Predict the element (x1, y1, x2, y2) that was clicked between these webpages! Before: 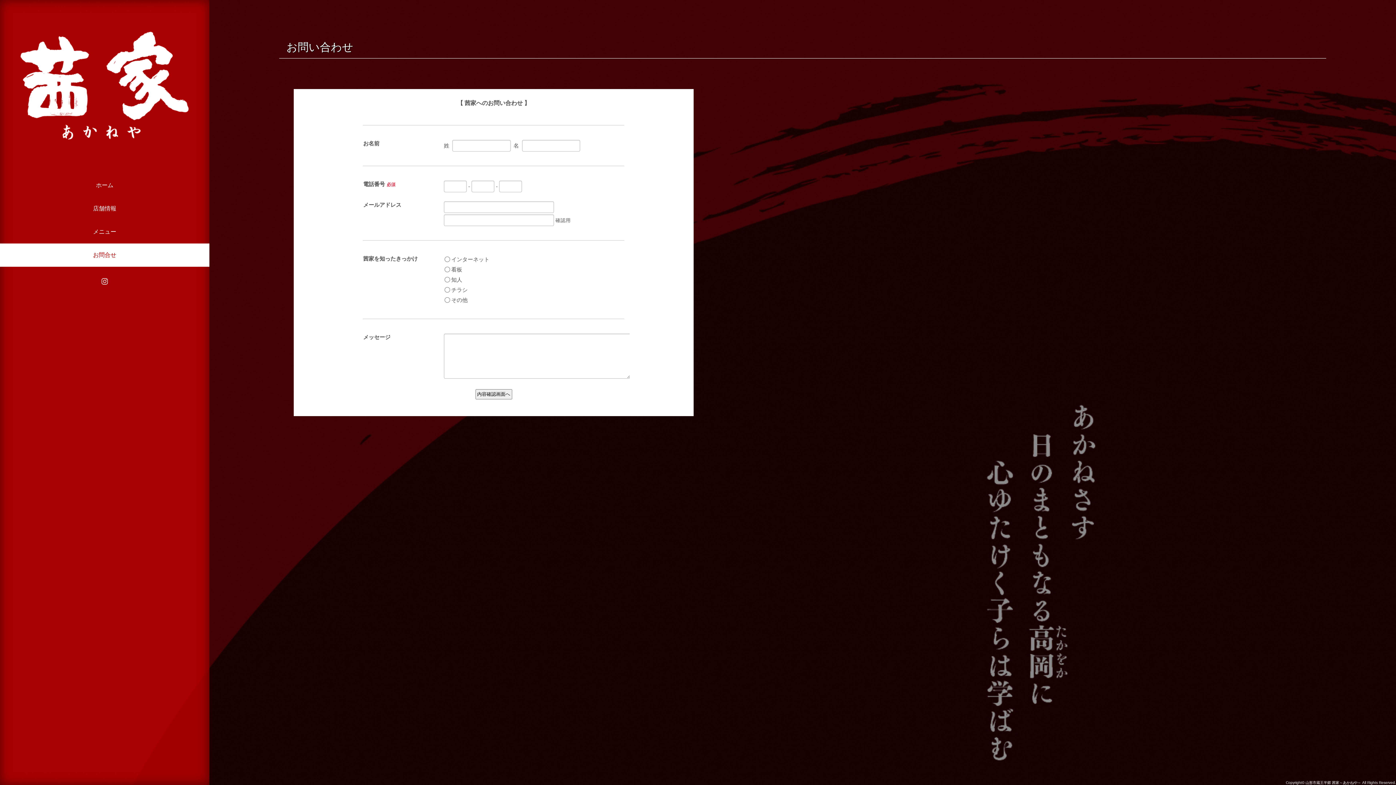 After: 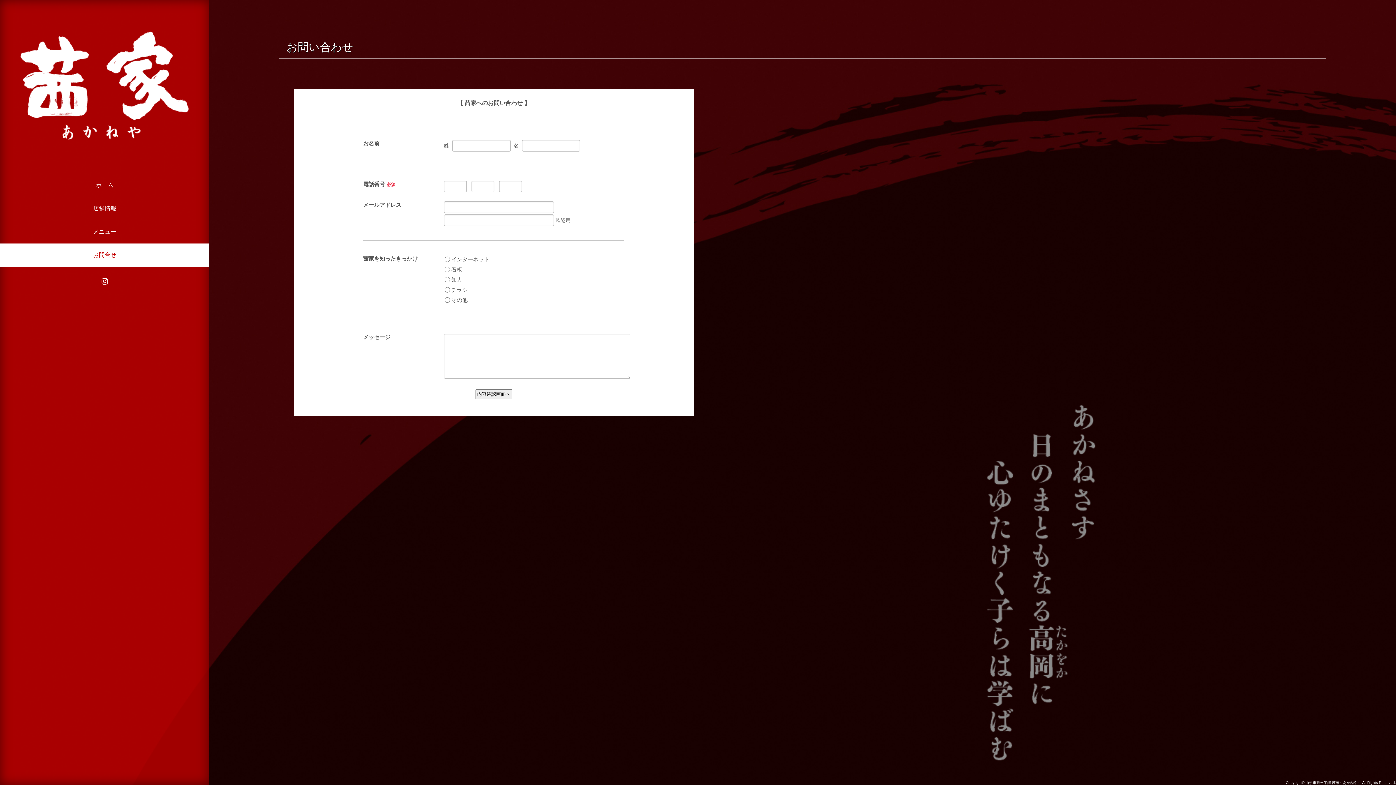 Action: bbox: (0, 243, 209, 266) label: お問合せ